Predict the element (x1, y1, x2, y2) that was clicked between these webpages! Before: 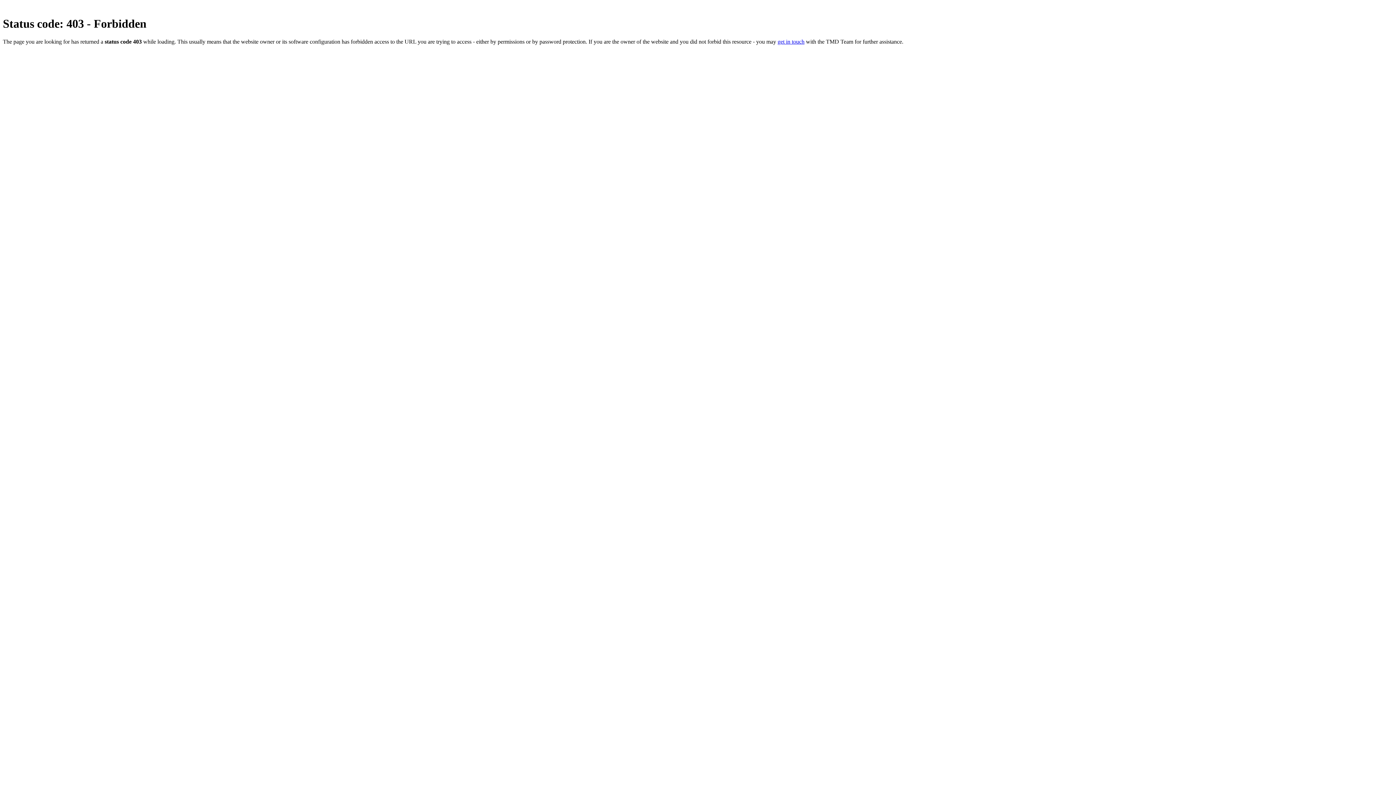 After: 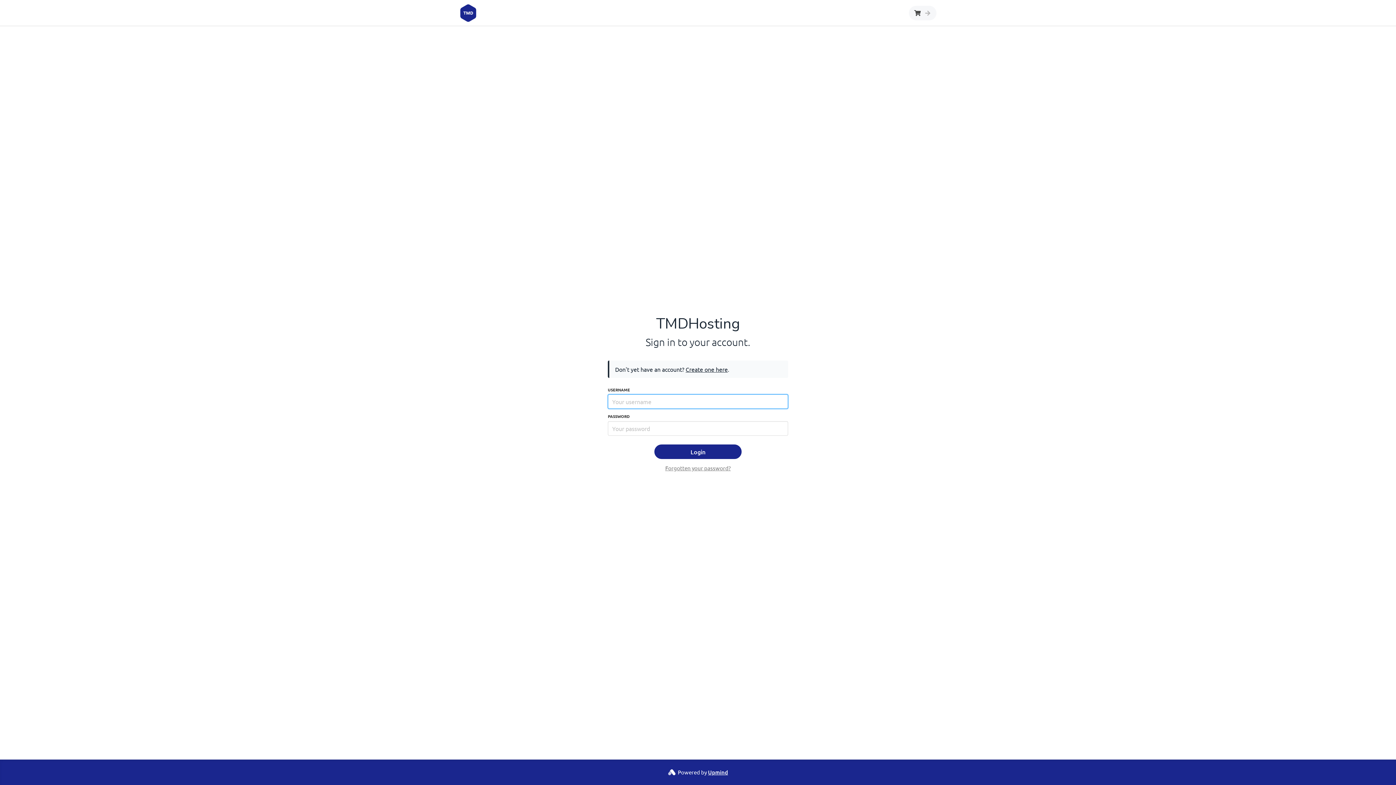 Action: bbox: (777, 38, 804, 44) label: get in touch